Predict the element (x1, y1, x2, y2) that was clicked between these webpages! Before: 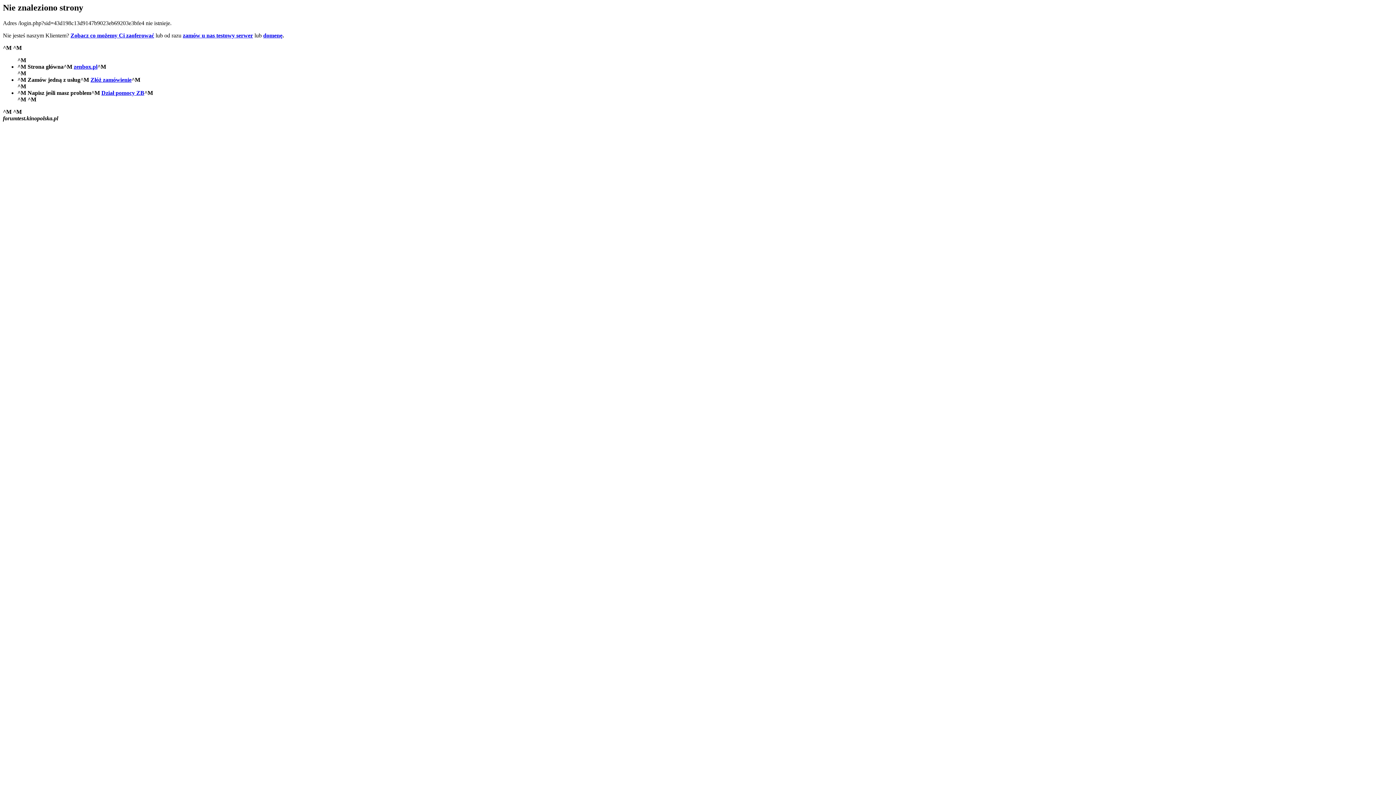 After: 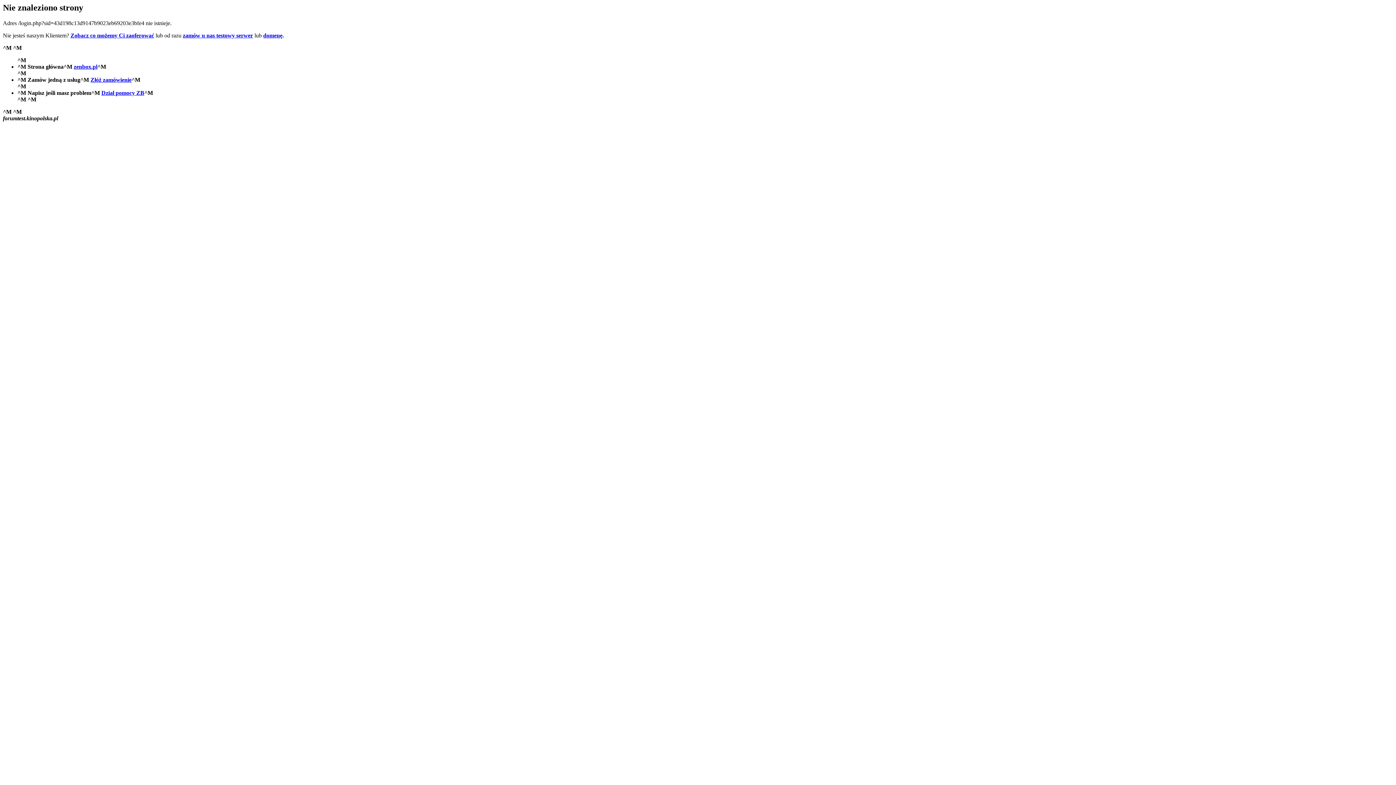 Action: bbox: (70, 32, 154, 38) label: Zobacz co możemy Ci zaoferować